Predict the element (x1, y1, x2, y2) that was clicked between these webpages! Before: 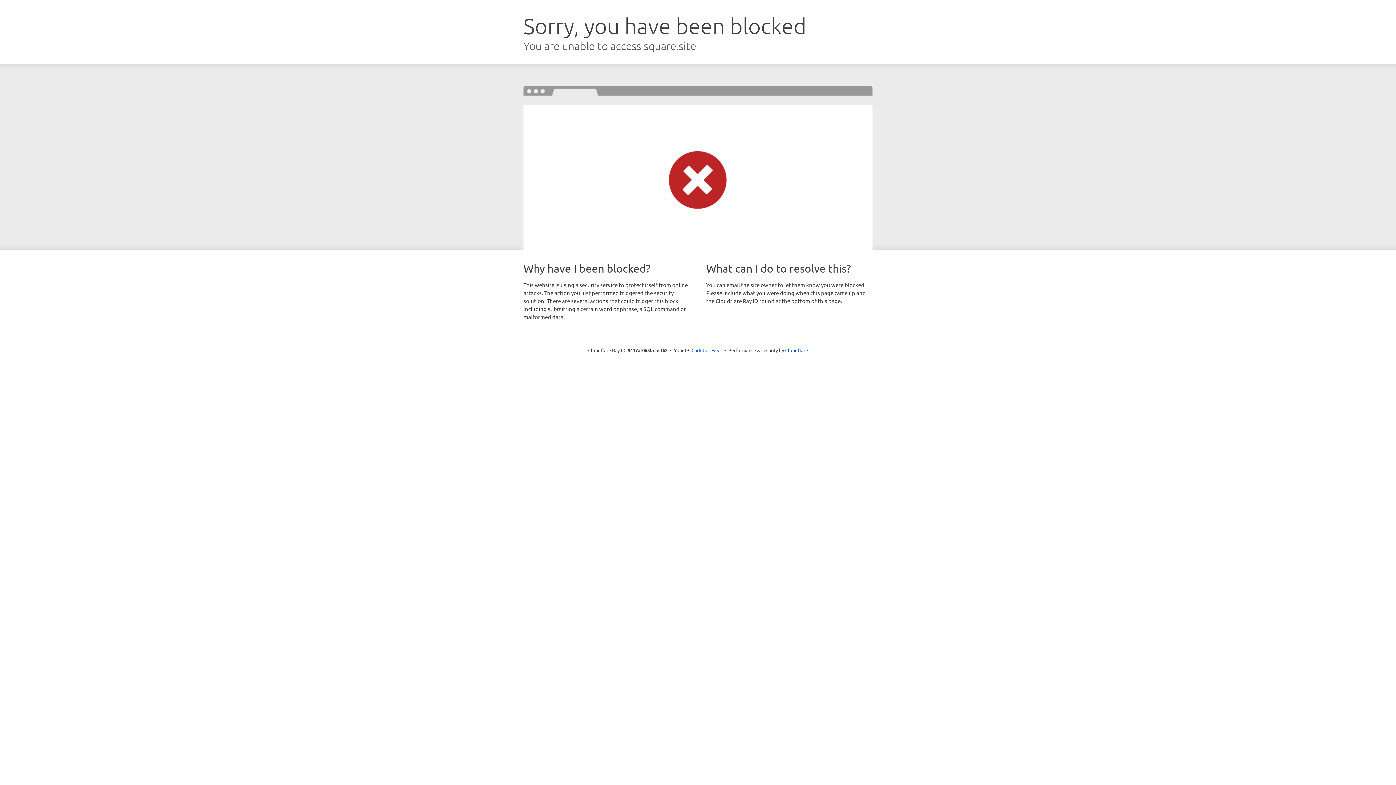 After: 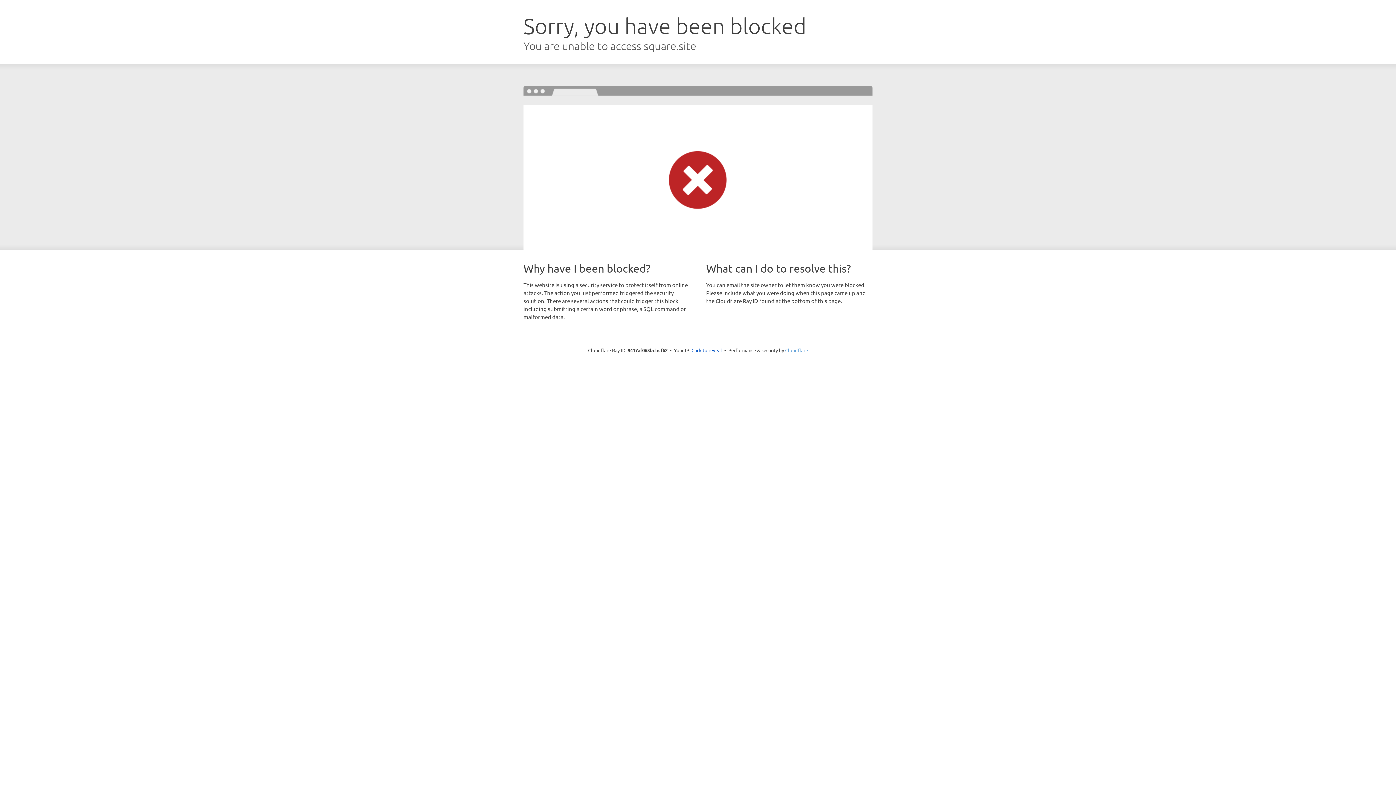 Action: label: Cloudflare bbox: (785, 347, 808, 353)